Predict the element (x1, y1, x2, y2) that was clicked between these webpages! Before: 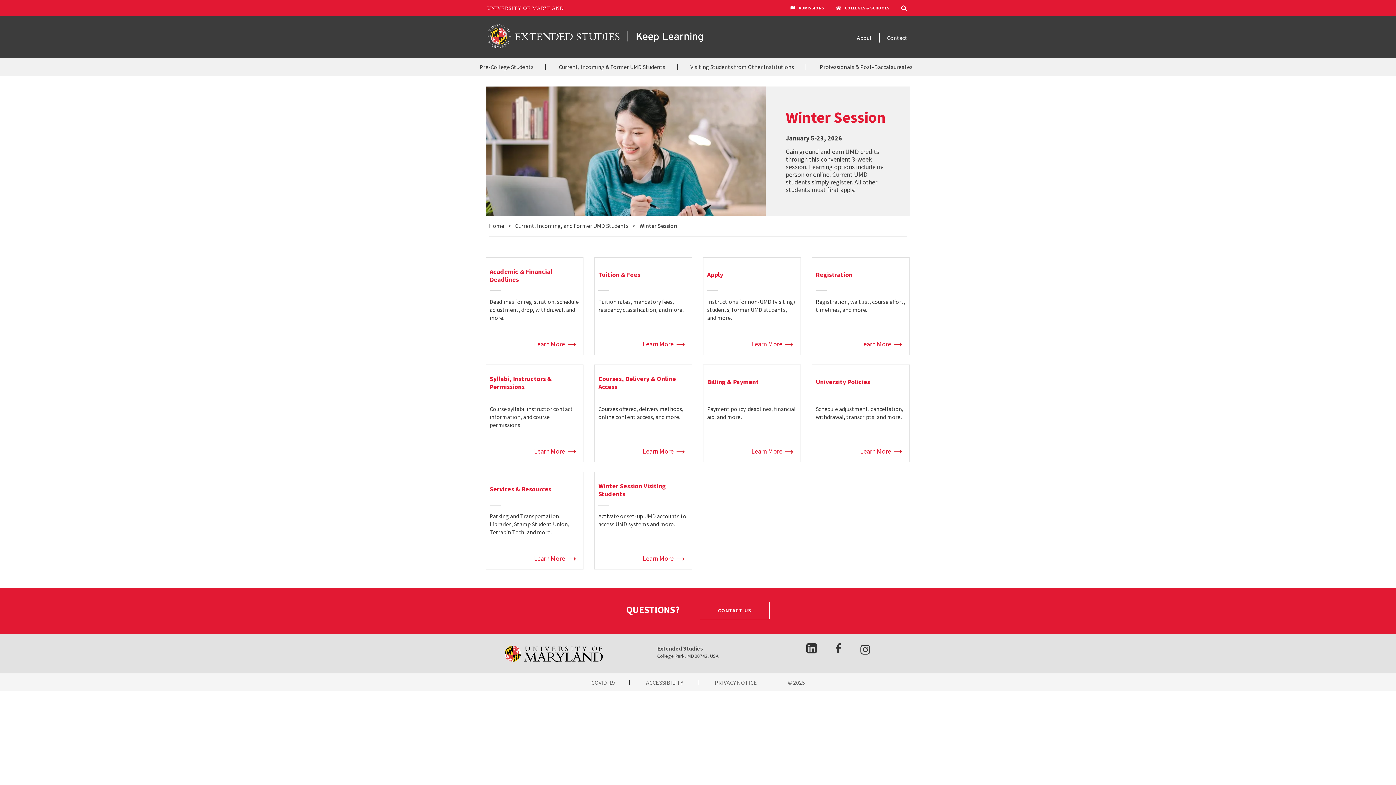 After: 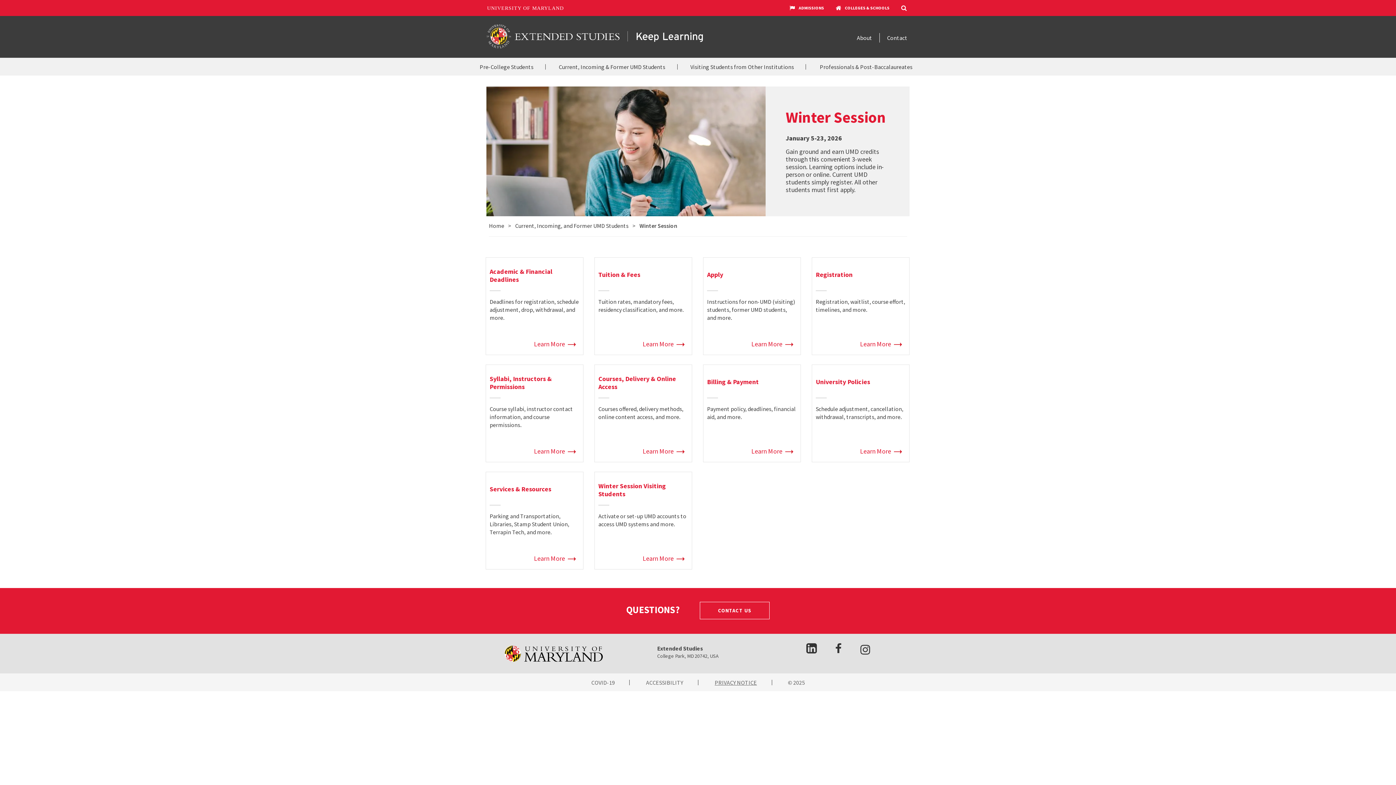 Action: label: PRIVACY NOTICE bbox: (714, 678, 757, 688)